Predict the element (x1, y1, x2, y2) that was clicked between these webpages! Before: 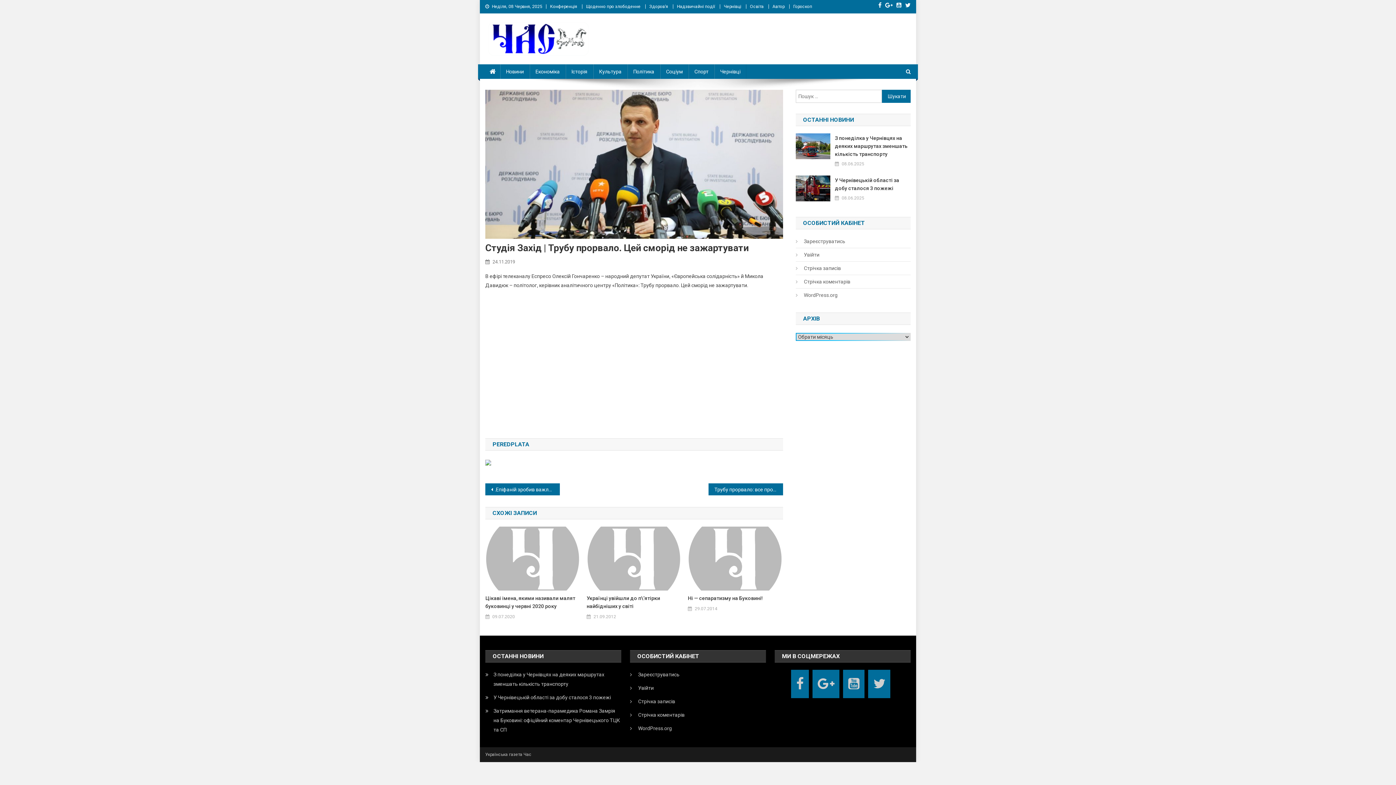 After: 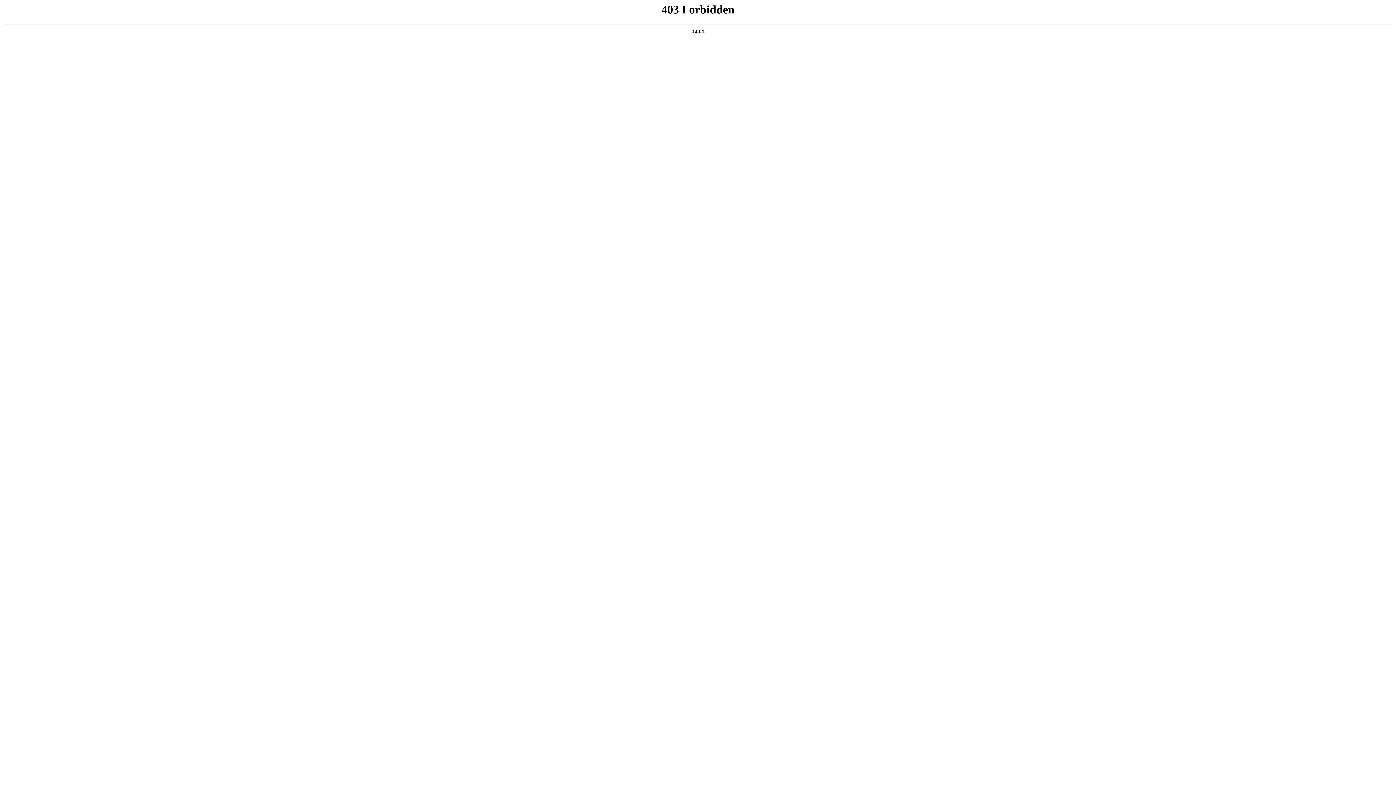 Action: bbox: (630, 724, 672, 733) label: WordPress.org